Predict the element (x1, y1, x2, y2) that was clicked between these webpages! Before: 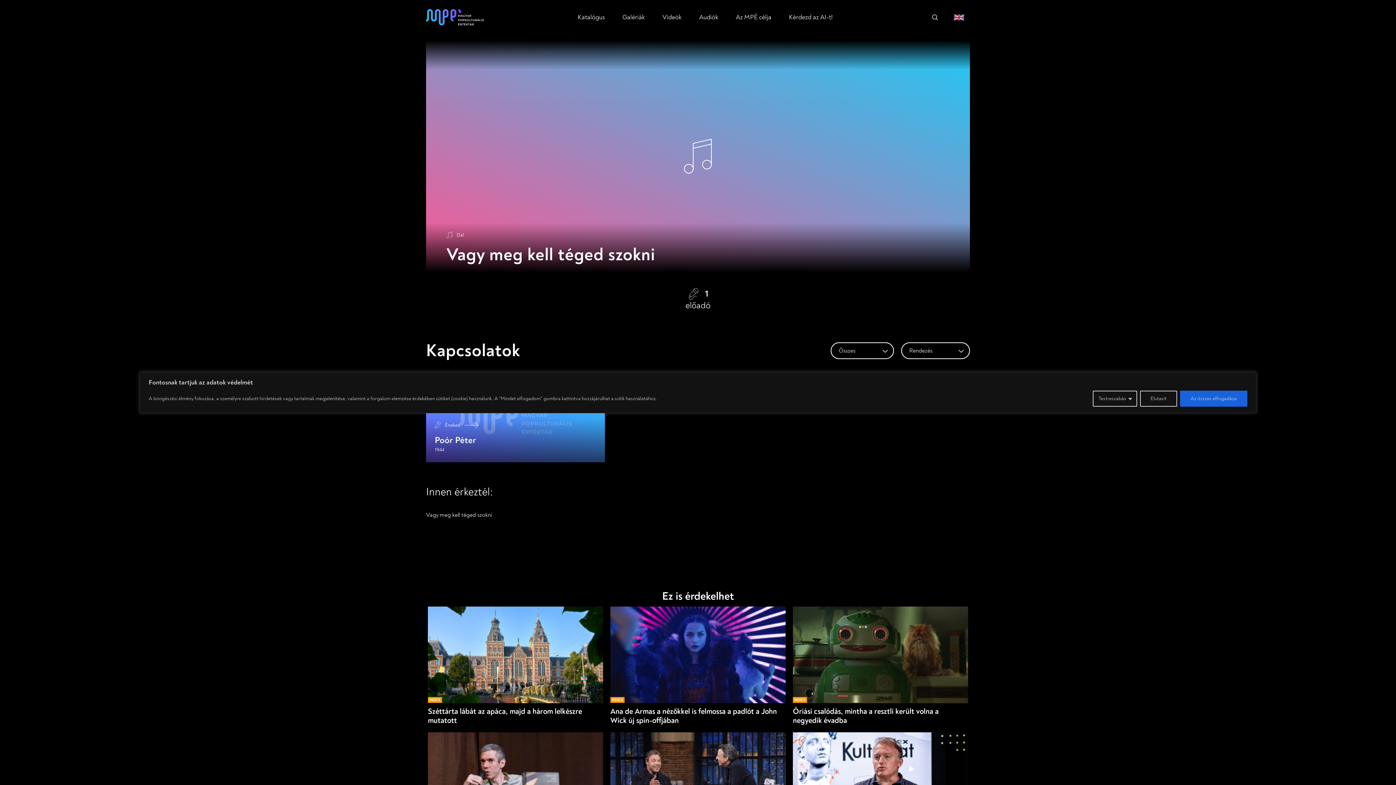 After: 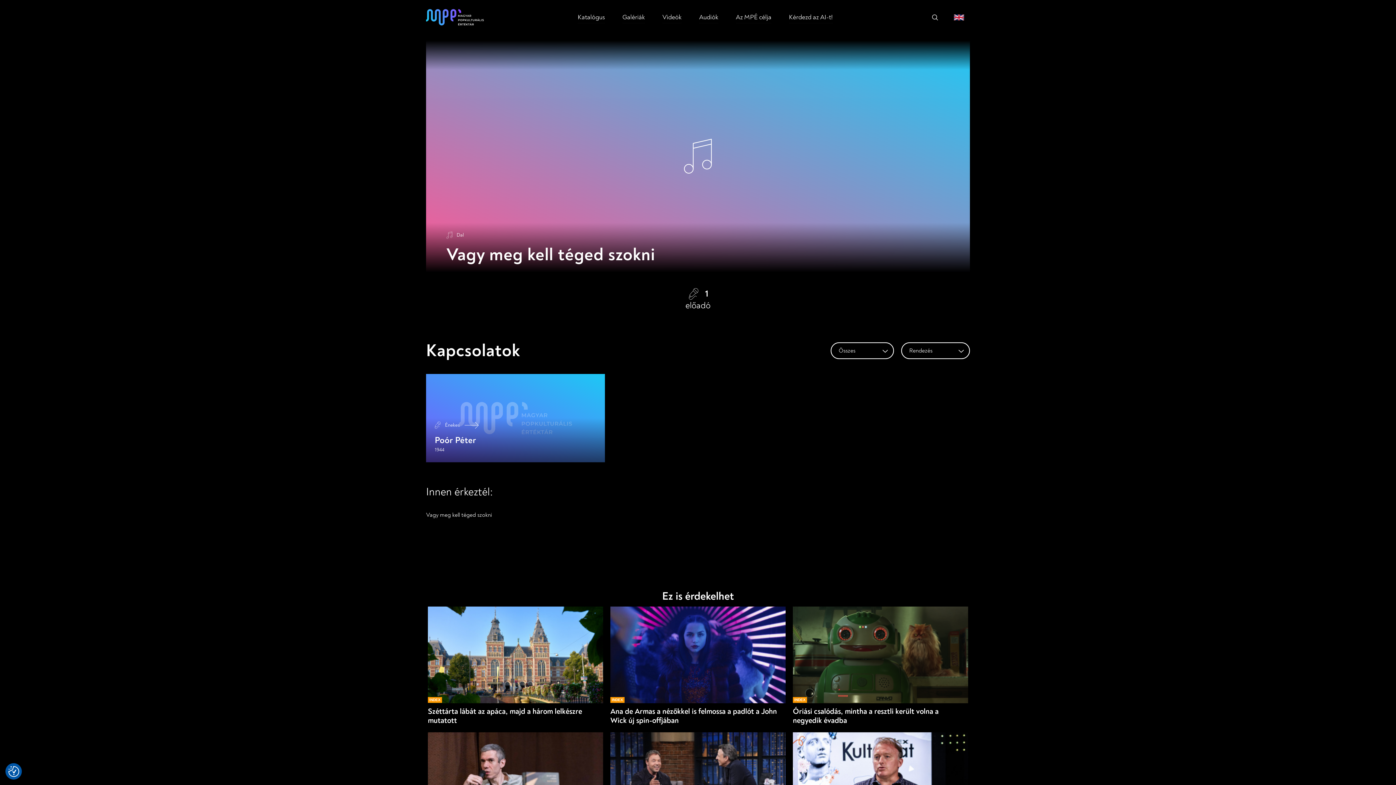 Action: label: Az összes elfogadása bbox: (1180, 390, 1247, 406)